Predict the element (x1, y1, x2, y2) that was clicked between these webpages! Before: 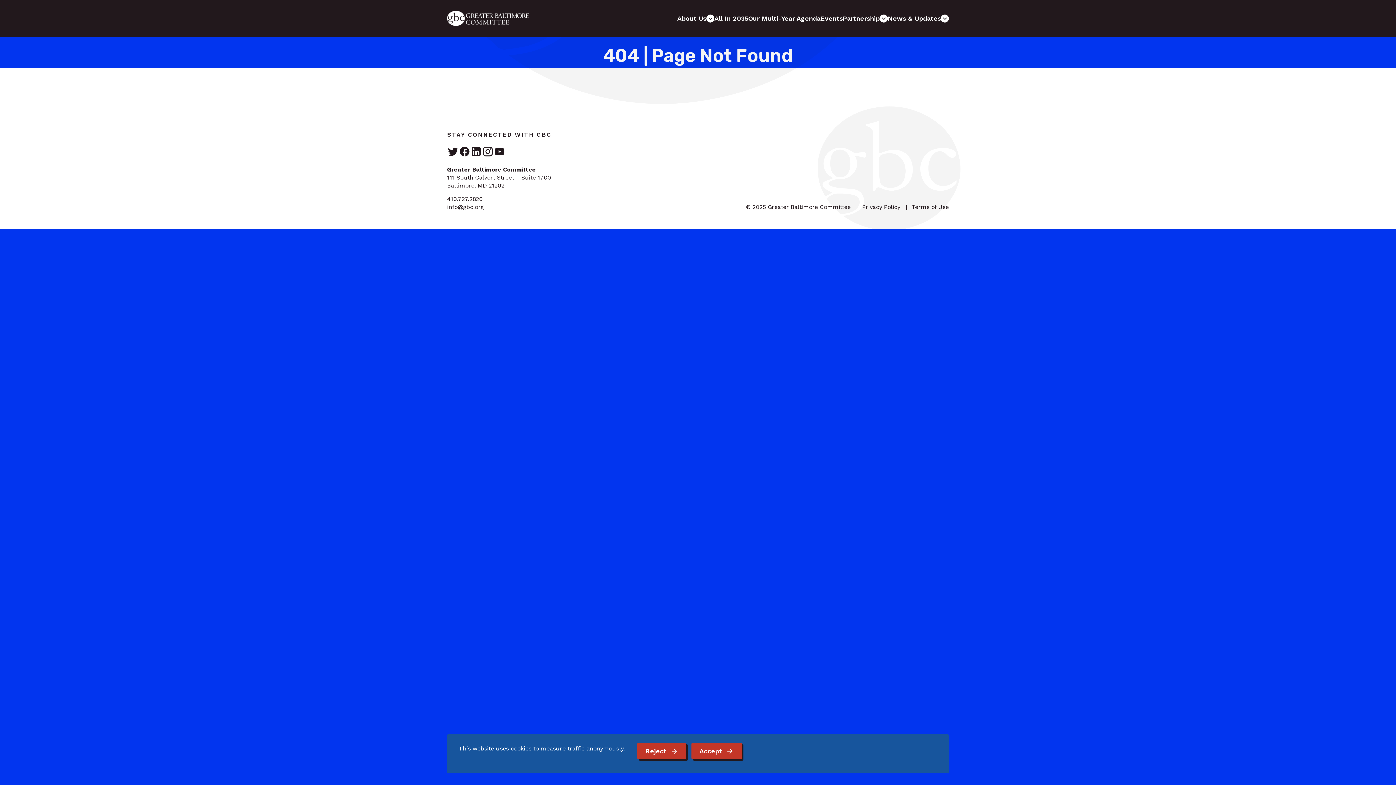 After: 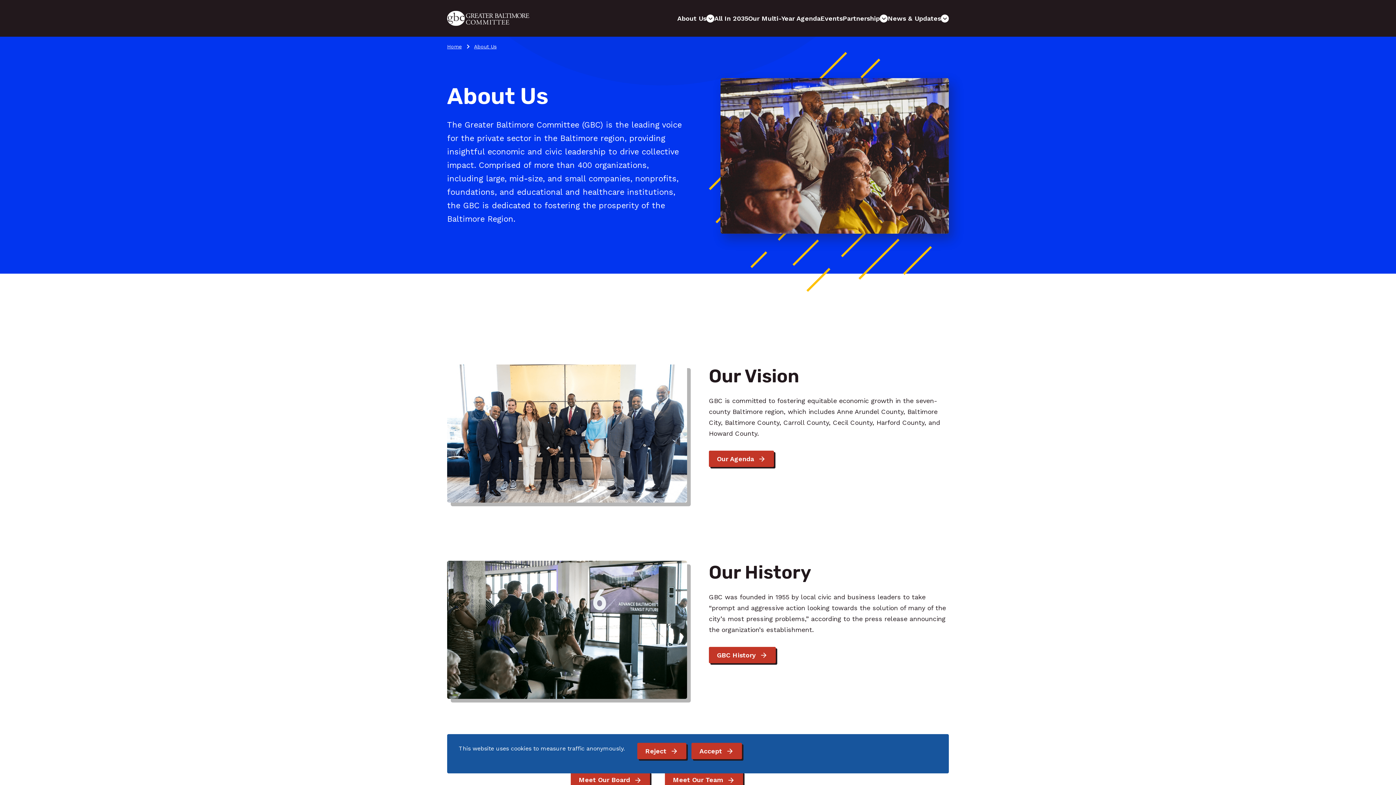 Action: bbox: (677, 15, 706, 21) label: About Us